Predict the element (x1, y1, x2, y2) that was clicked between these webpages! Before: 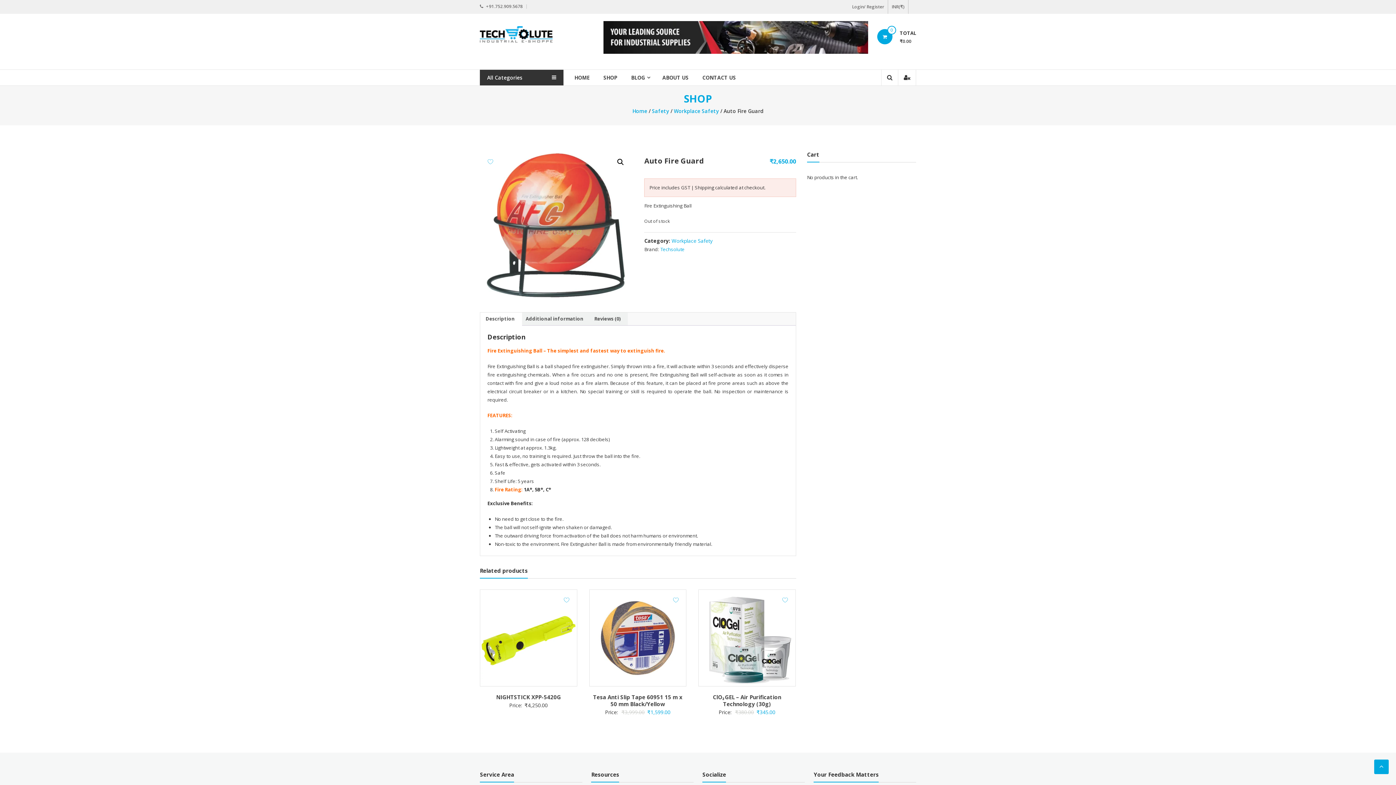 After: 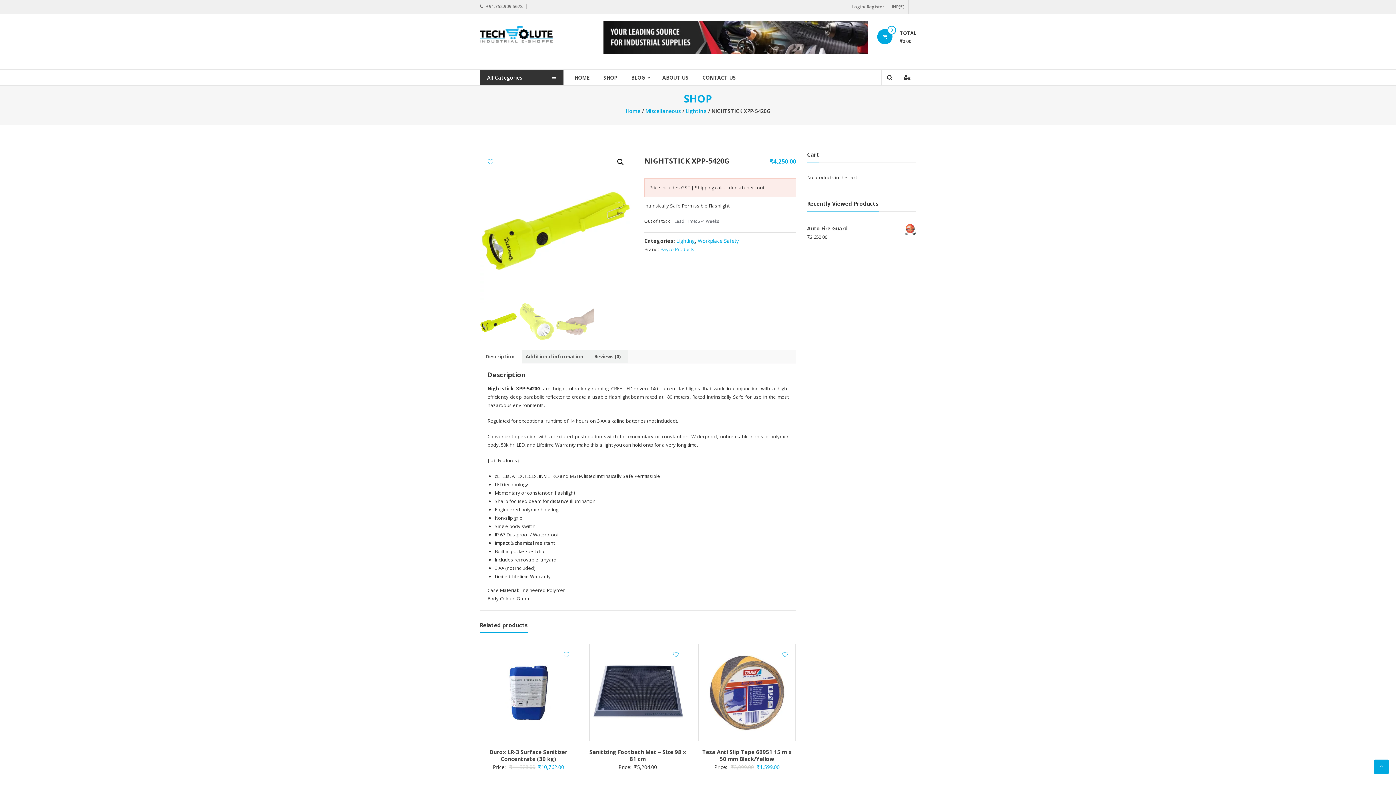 Action: label: NIGHTSTICK XPP-5420G bbox: (496, 693, 561, 701)